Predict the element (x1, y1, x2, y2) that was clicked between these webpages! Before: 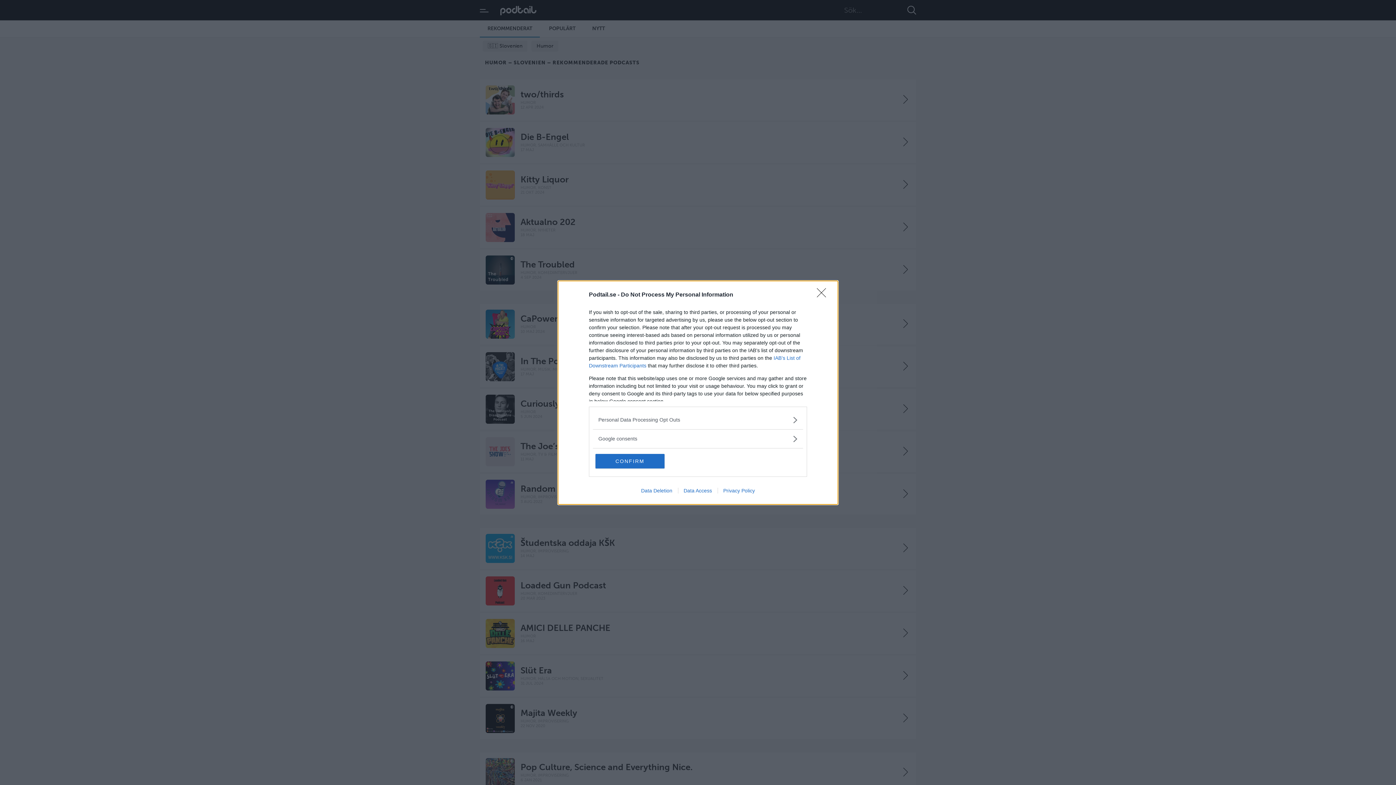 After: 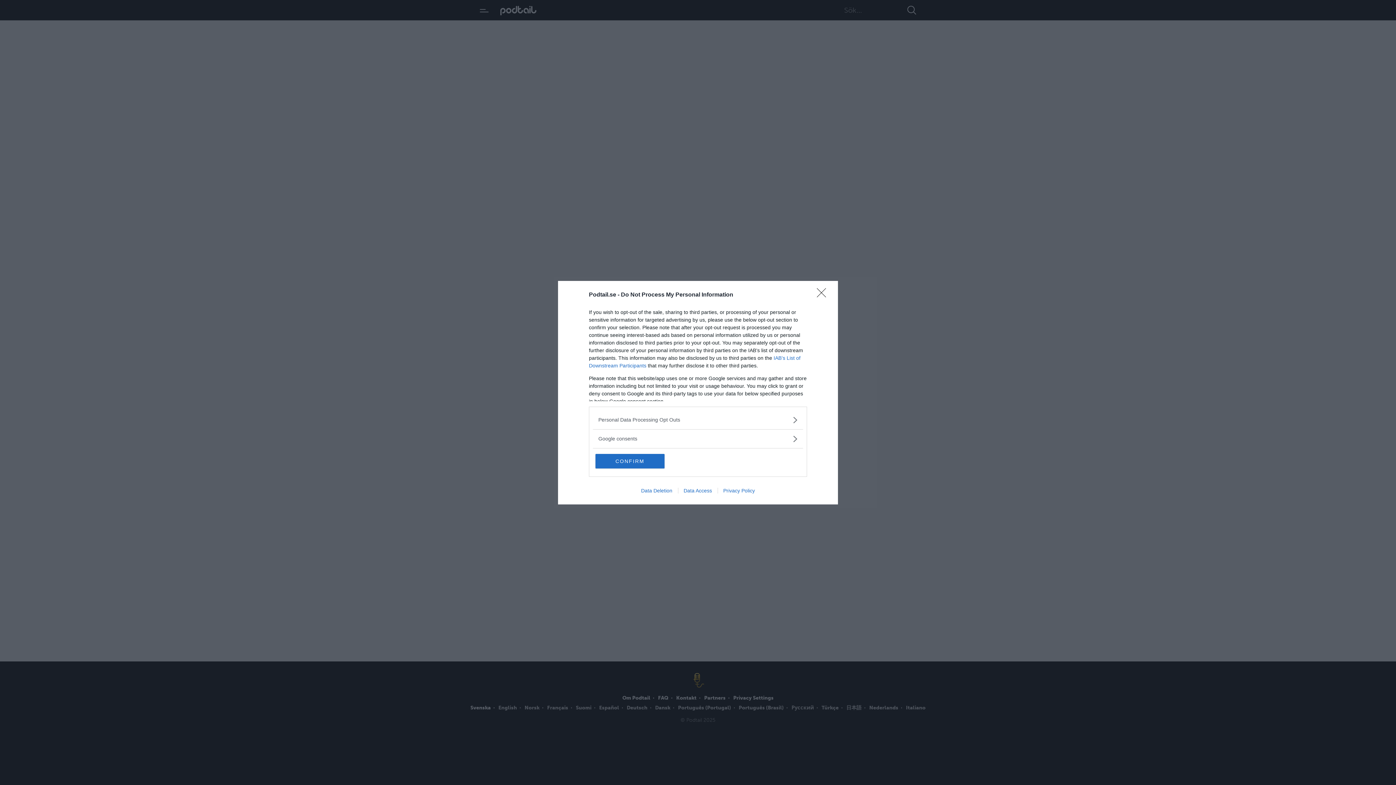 Action: bbox: (678, 487, 717, 493) label: Data Access